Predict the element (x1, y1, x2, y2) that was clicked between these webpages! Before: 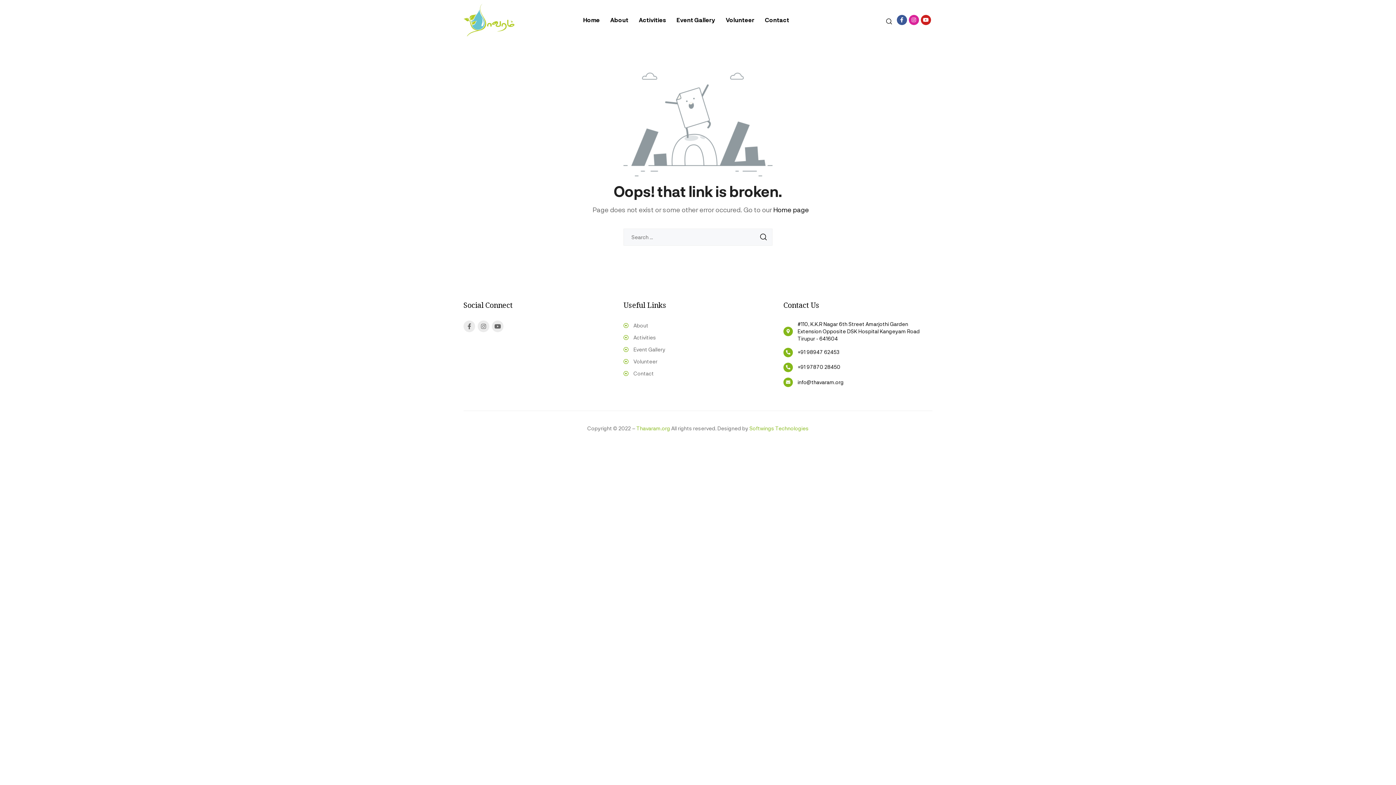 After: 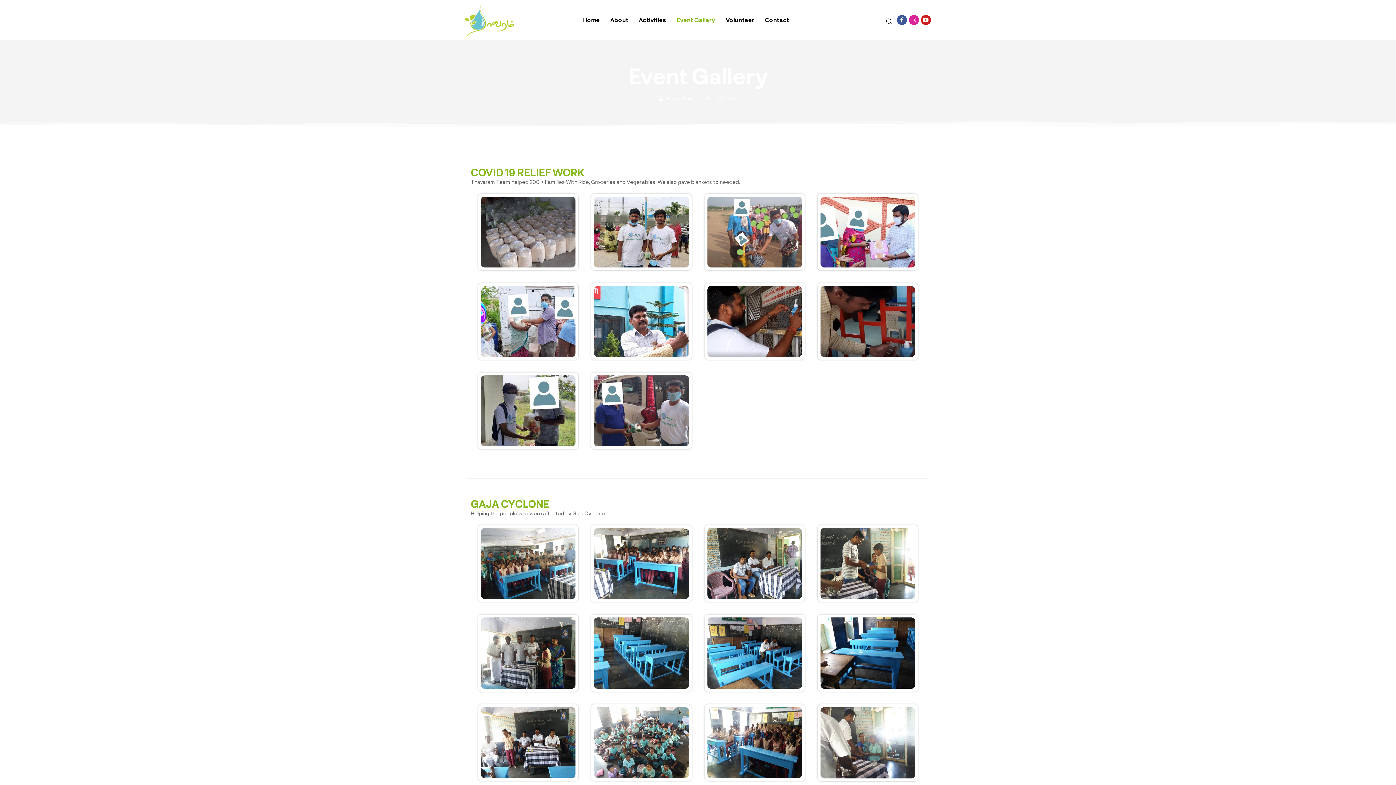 Action: label: Event Gallery bbox: (672, 9, 720, 30)